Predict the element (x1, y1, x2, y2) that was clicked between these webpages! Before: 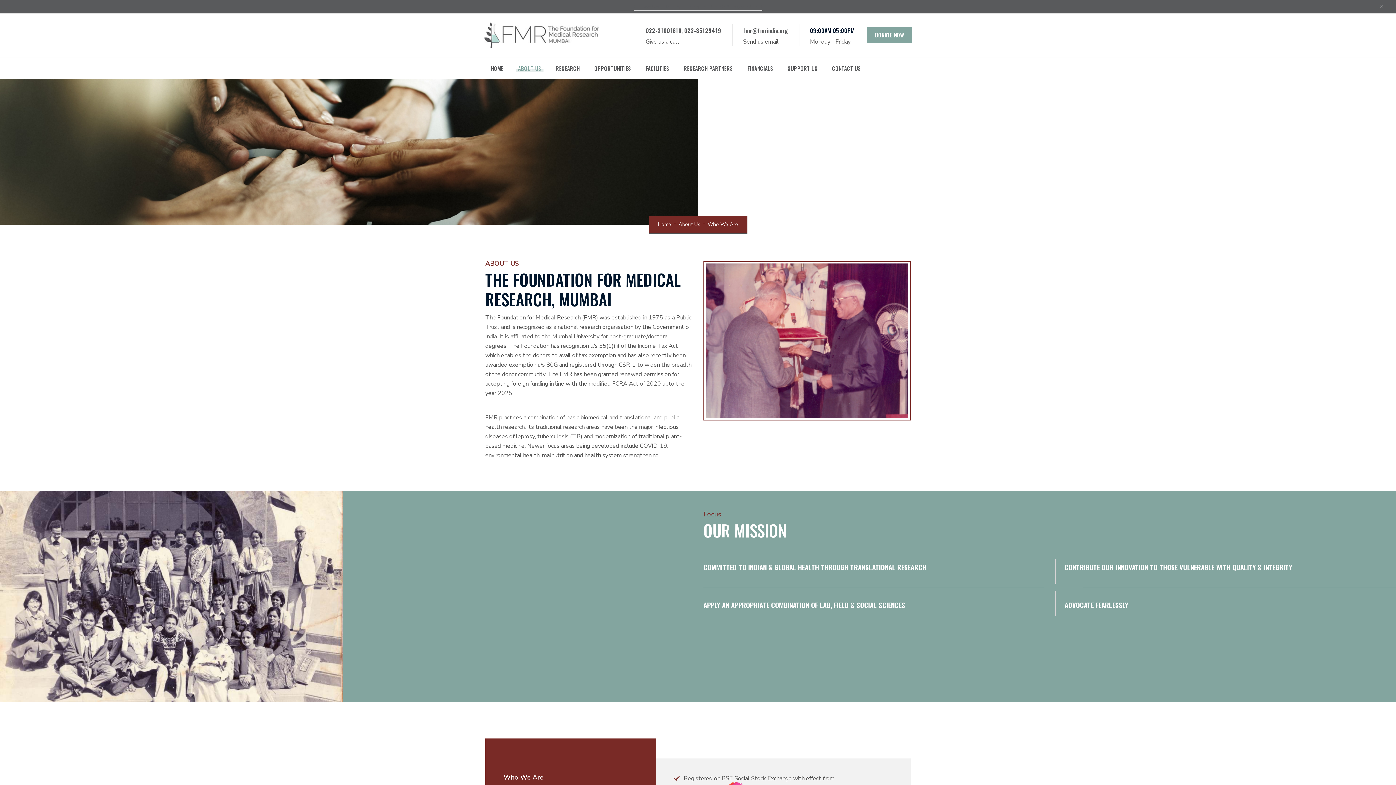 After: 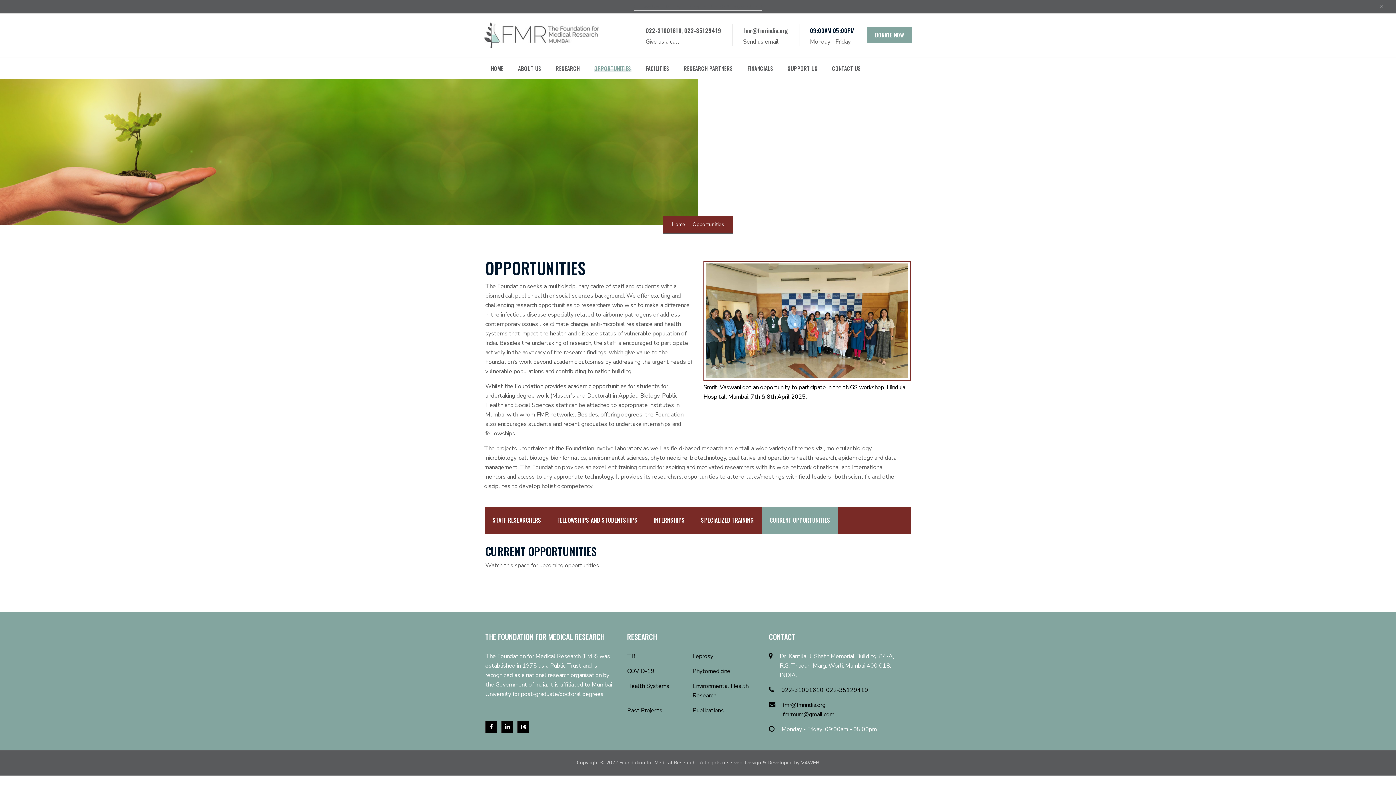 Action: label: OPPORTUNITIES bbox: (588, 57, 637, 79)